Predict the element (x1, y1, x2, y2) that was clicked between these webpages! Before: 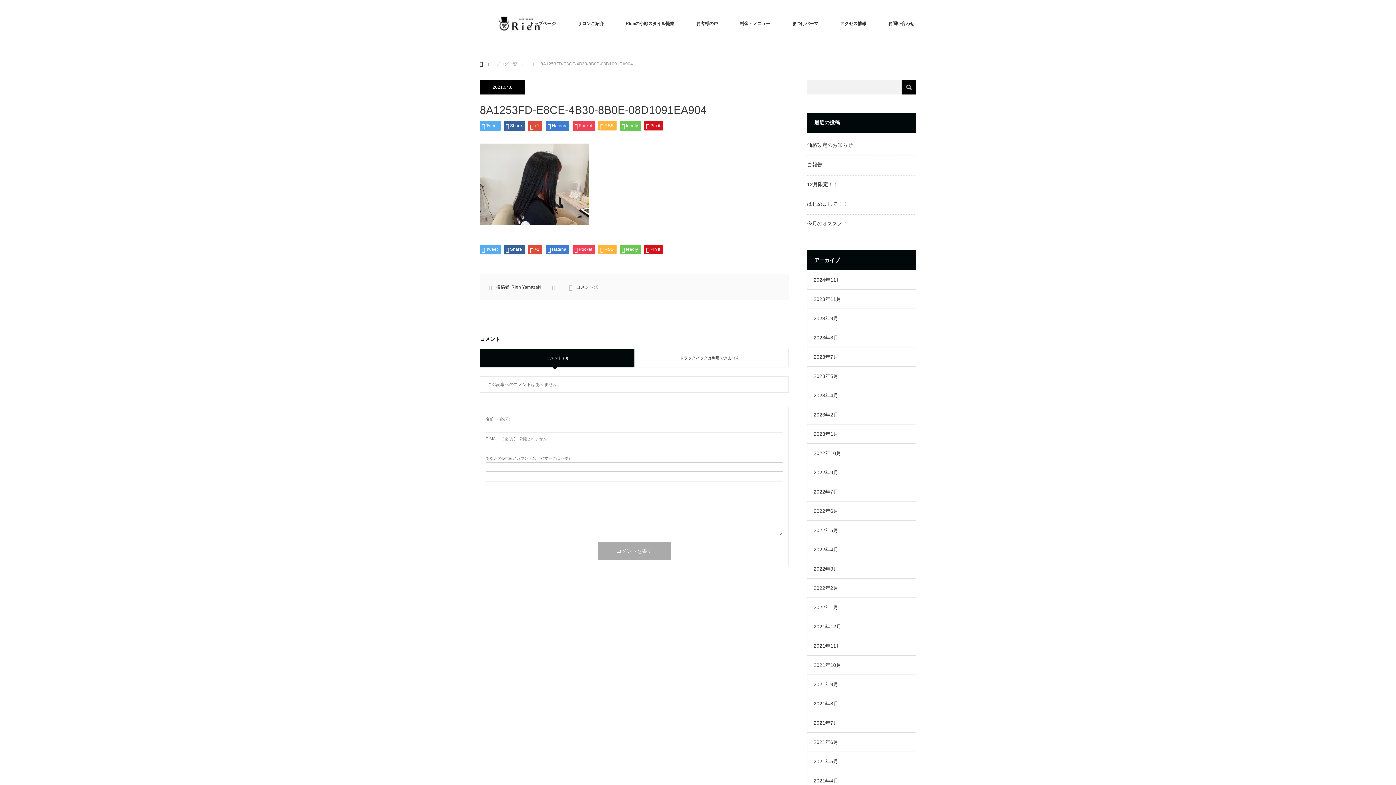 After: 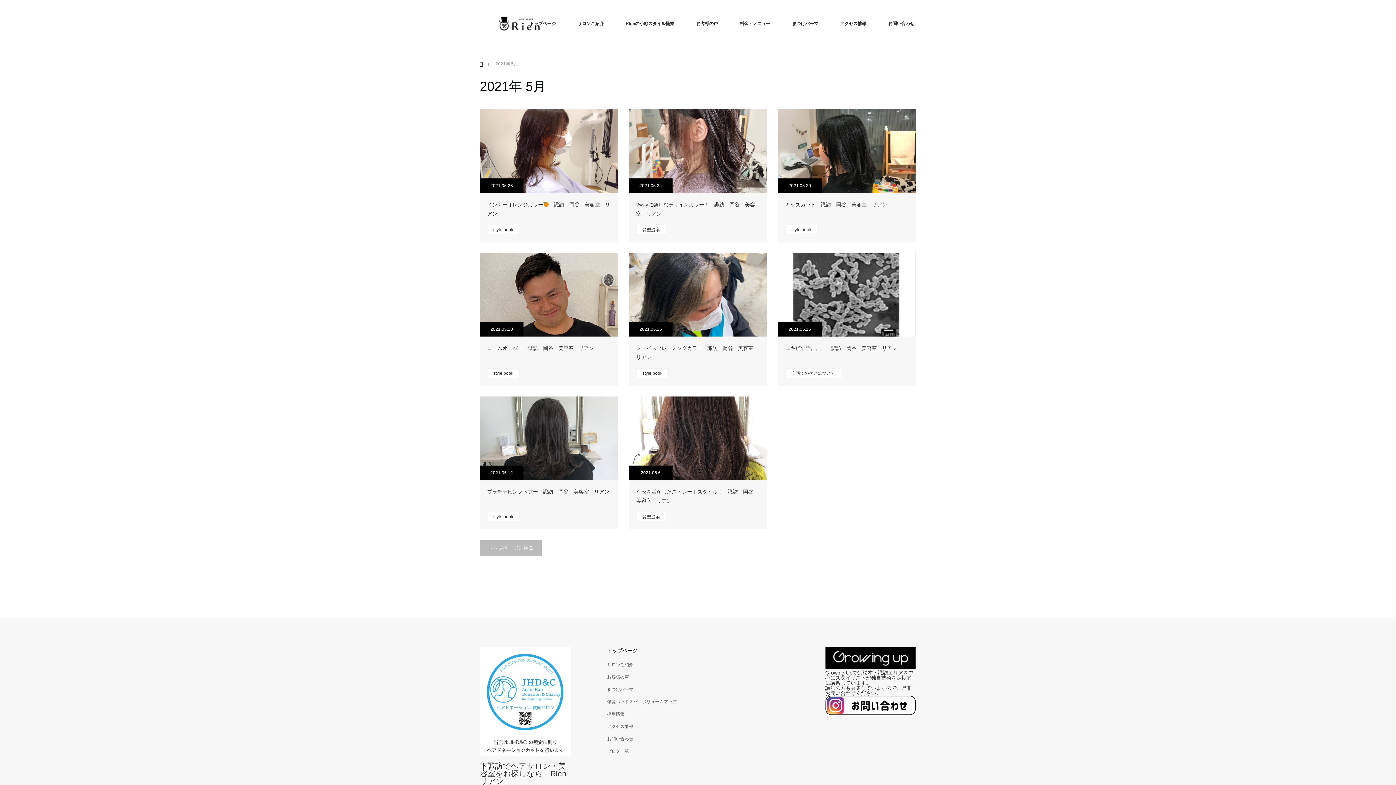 Action: bbox: (813, 758, 838, 764) label: 2021年5月